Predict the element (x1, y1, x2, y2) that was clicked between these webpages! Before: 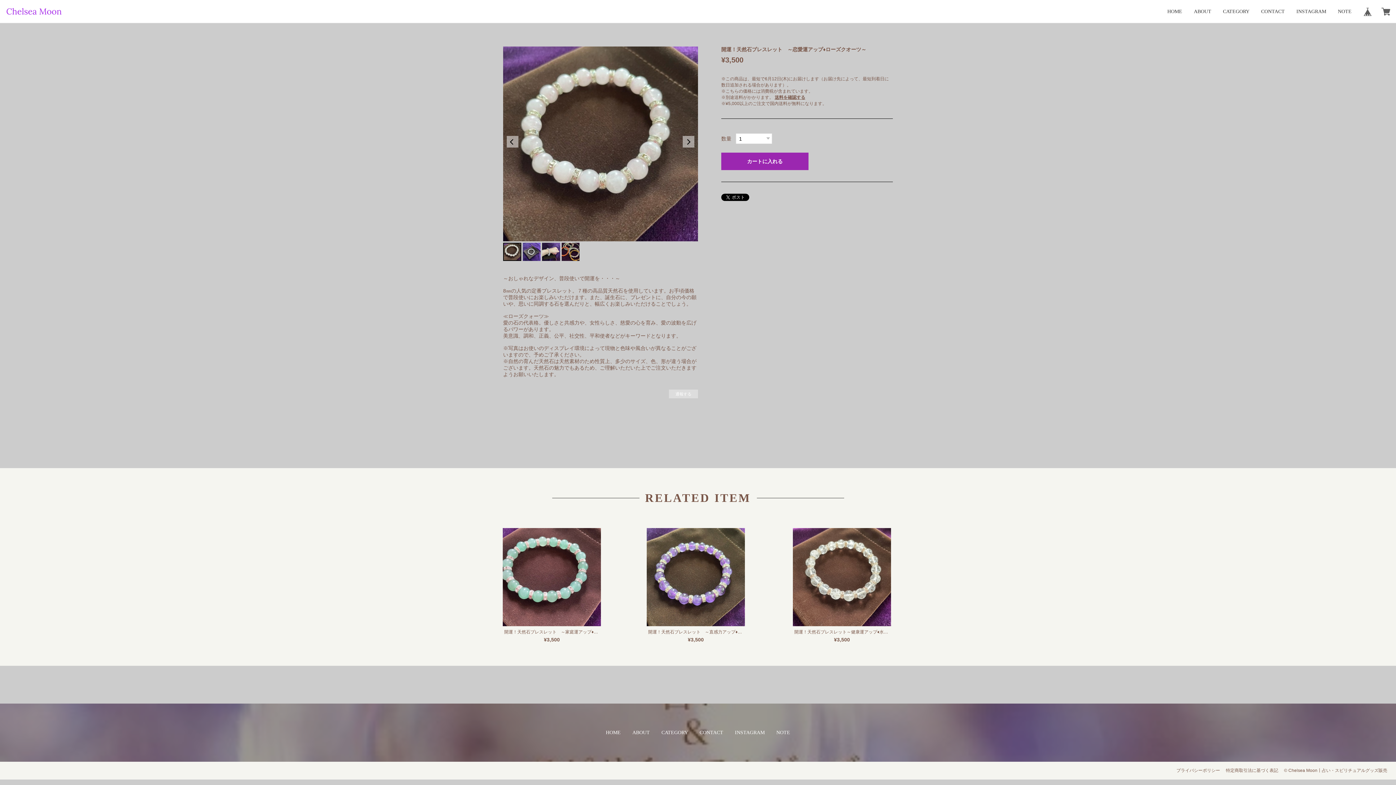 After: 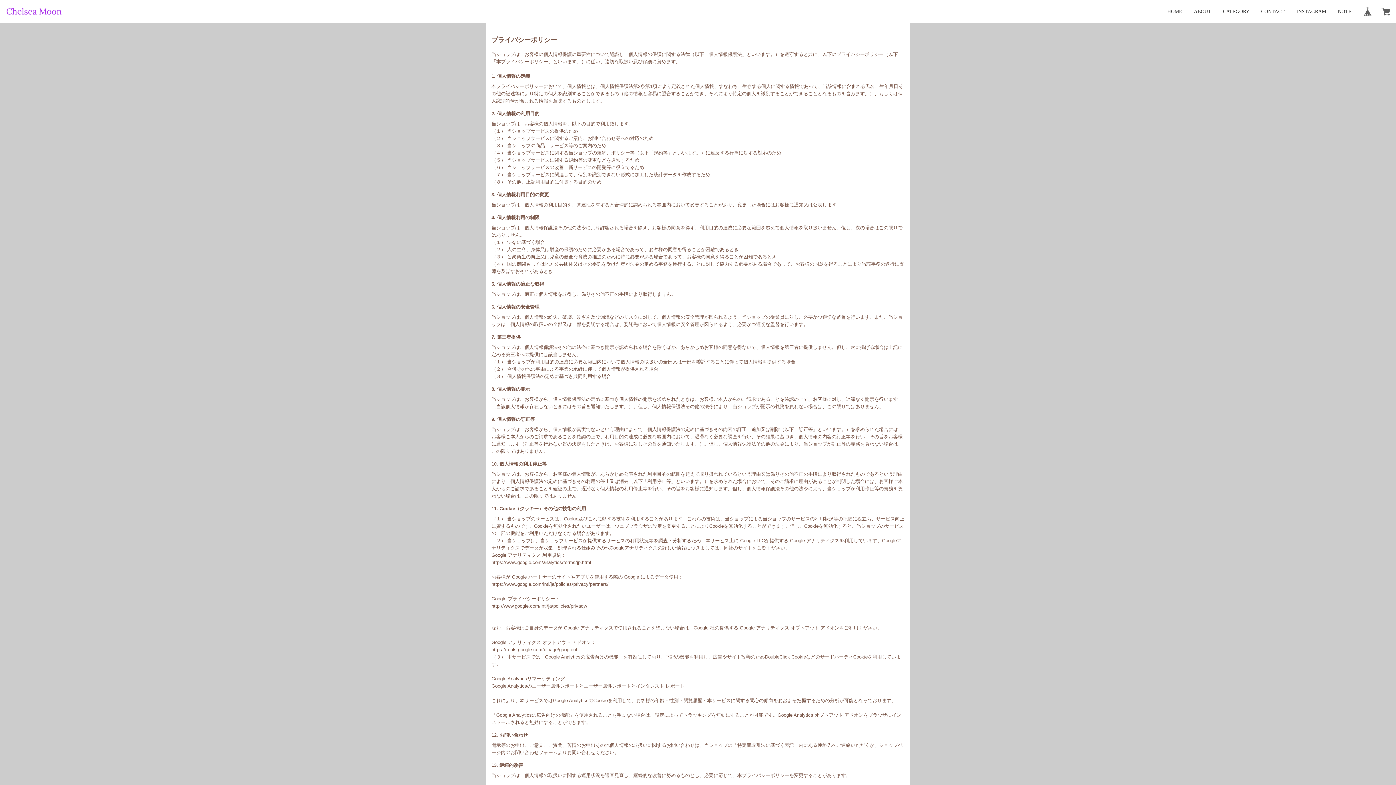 Action: bbox: (1176, 768, 1220, 774) label: プライバシーポリシー